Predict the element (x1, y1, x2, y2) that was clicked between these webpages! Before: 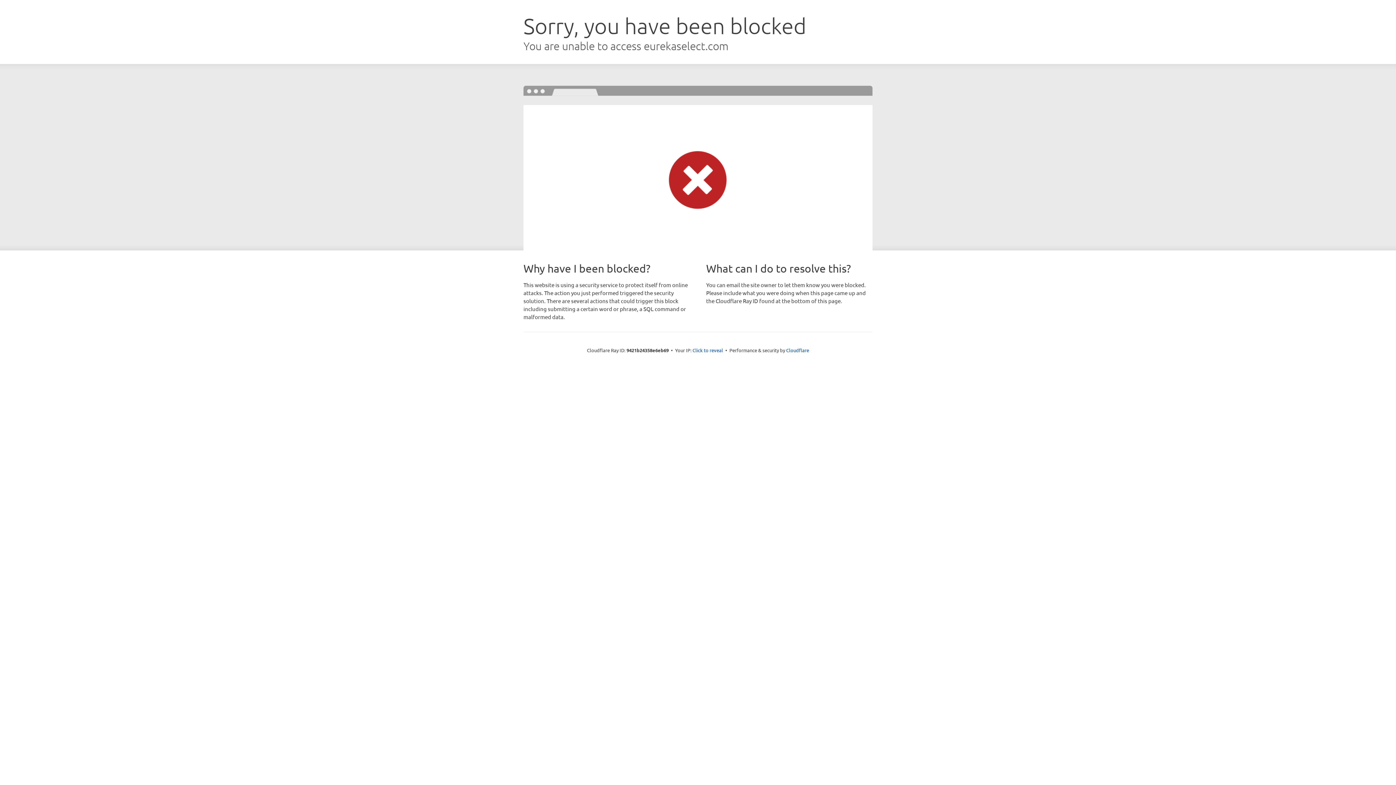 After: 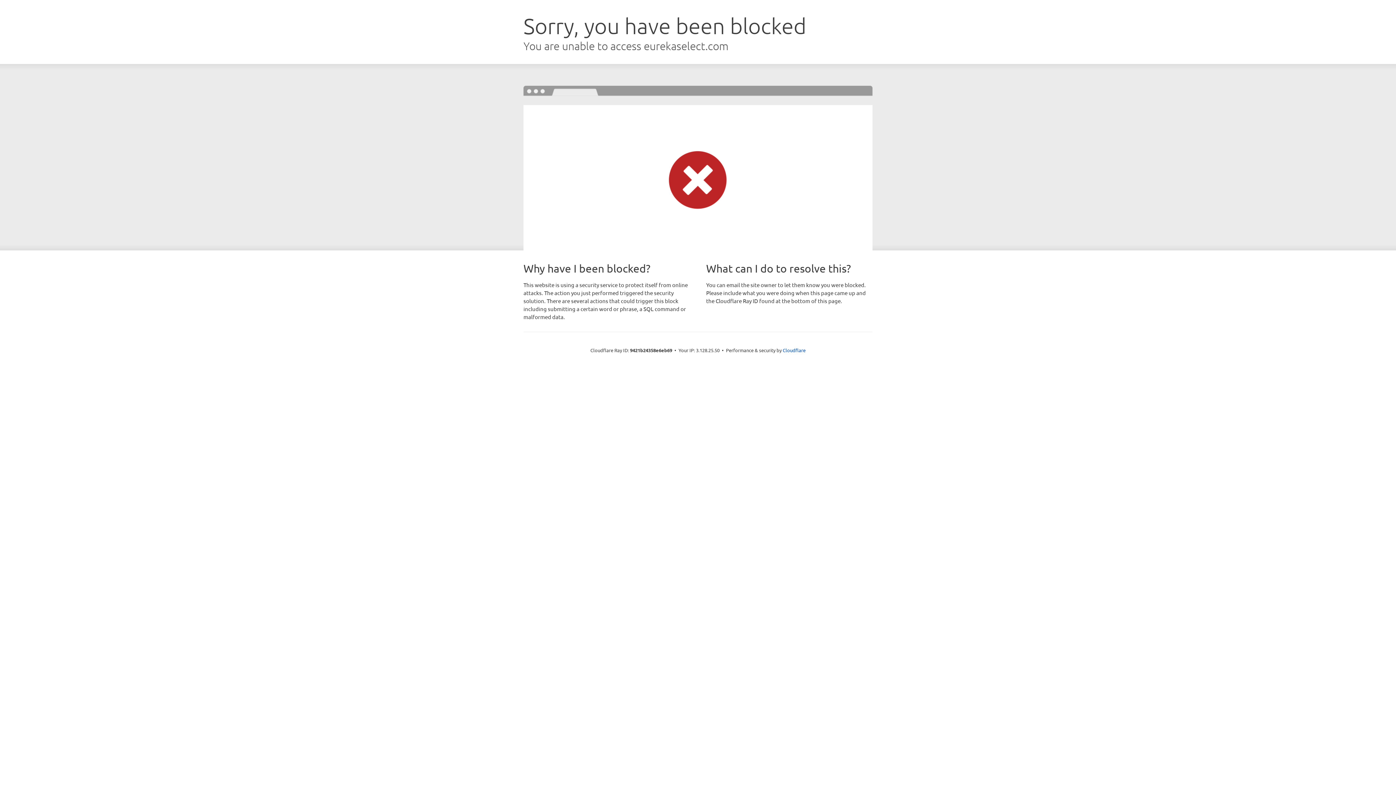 Action: label: Click to reveal bbox: (692, 346, 723, 353)